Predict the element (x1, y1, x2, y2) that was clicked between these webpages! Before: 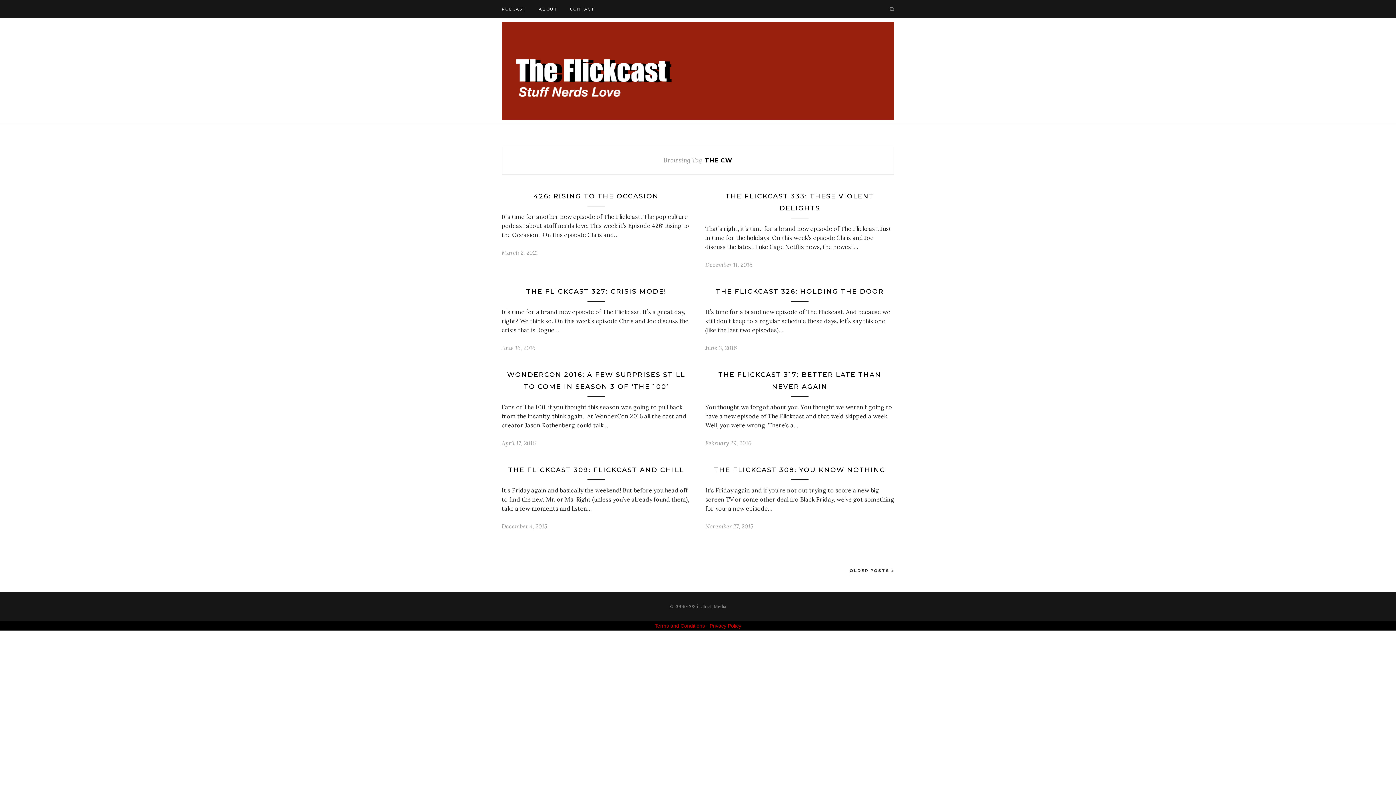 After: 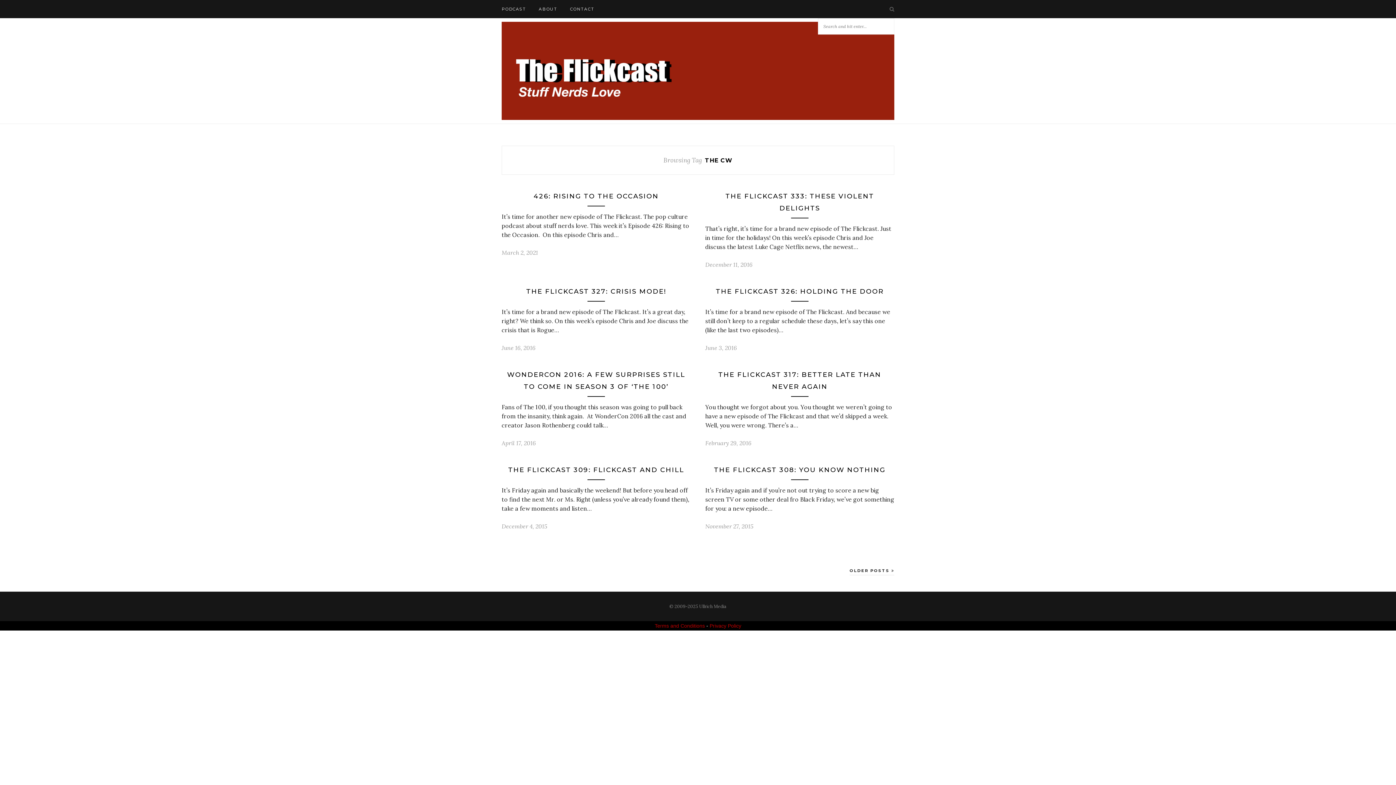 Action: bbox: (889, 5, 894, 12)